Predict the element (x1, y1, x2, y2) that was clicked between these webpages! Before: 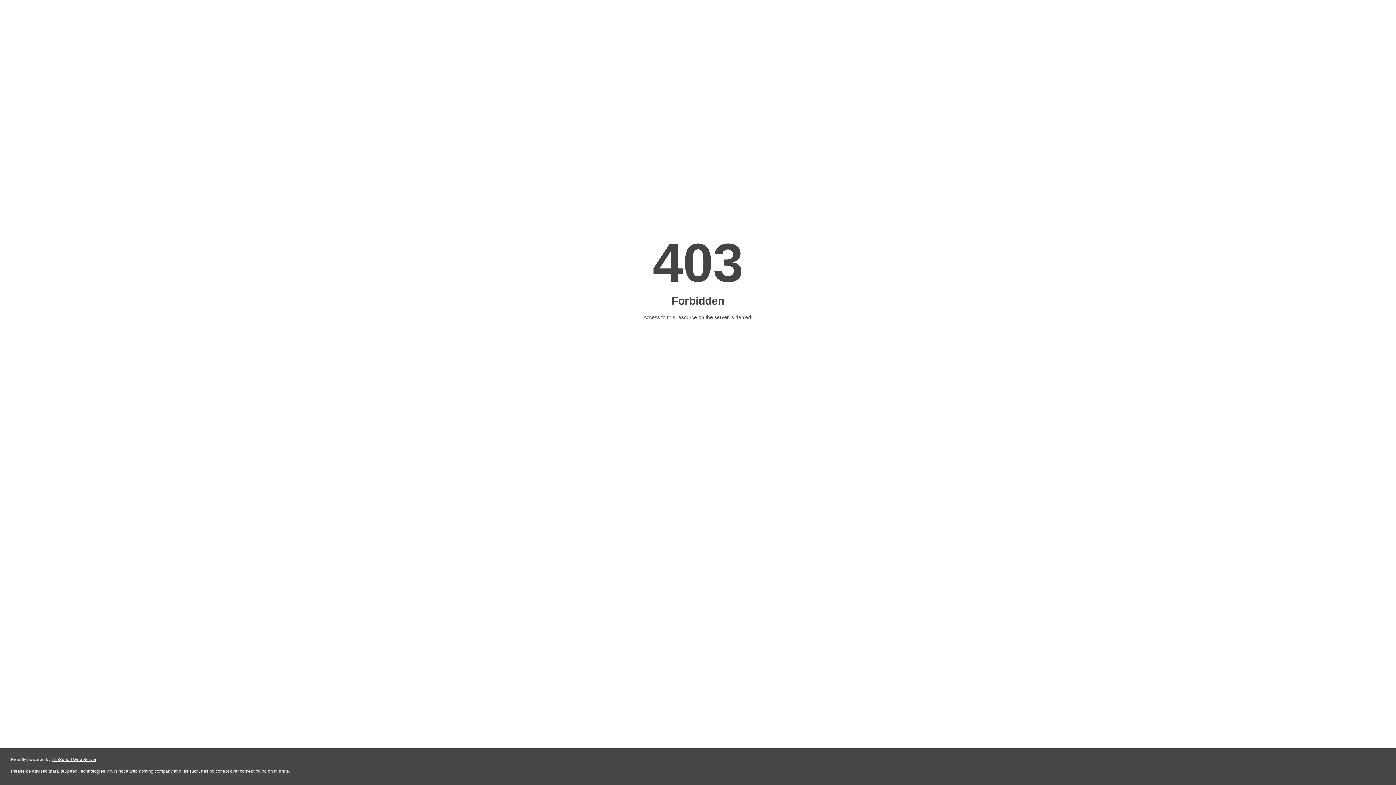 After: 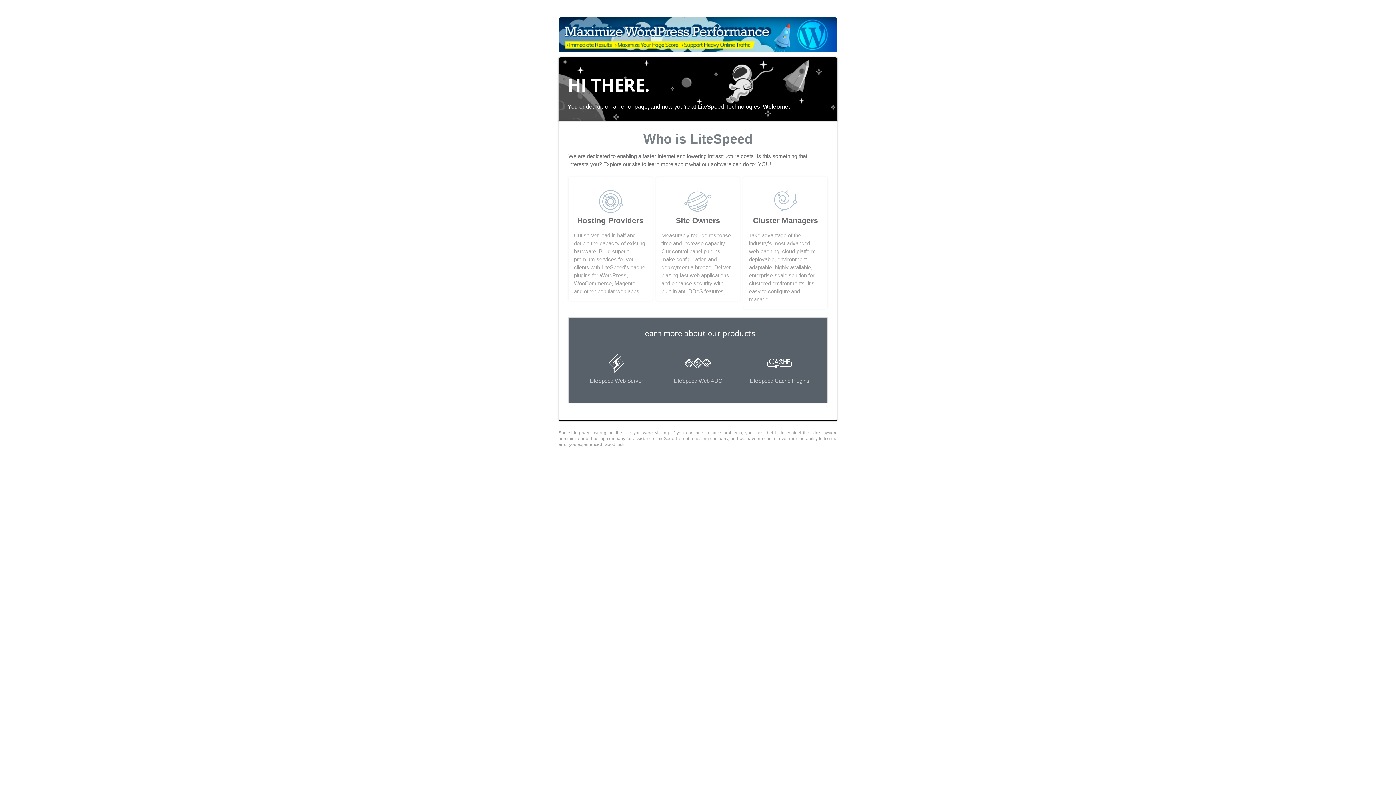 Action: label: LiteSpeed Web Server bbox: (51, 757, 96, 762)